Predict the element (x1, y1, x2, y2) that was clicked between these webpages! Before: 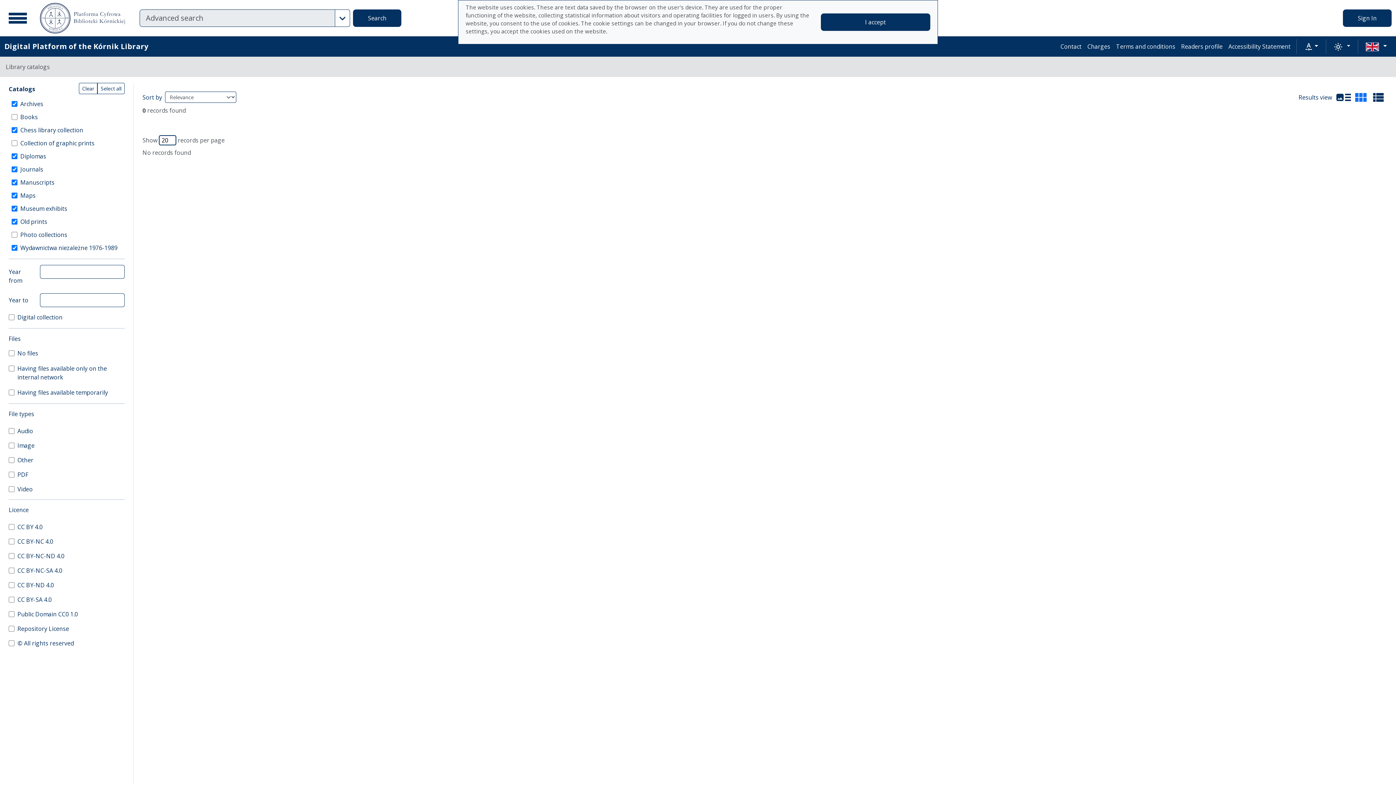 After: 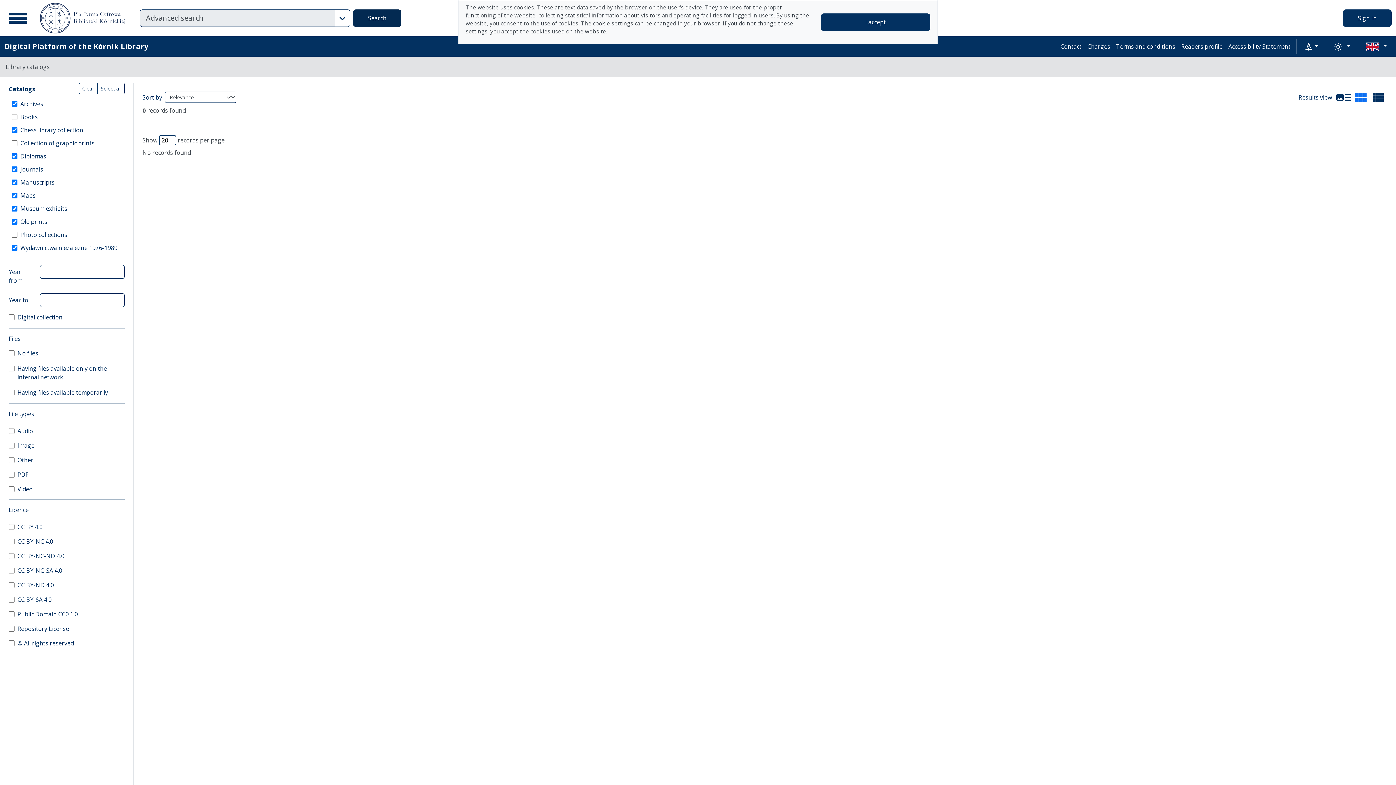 Action: label: Search bbox: (353, 9, 401, 26)